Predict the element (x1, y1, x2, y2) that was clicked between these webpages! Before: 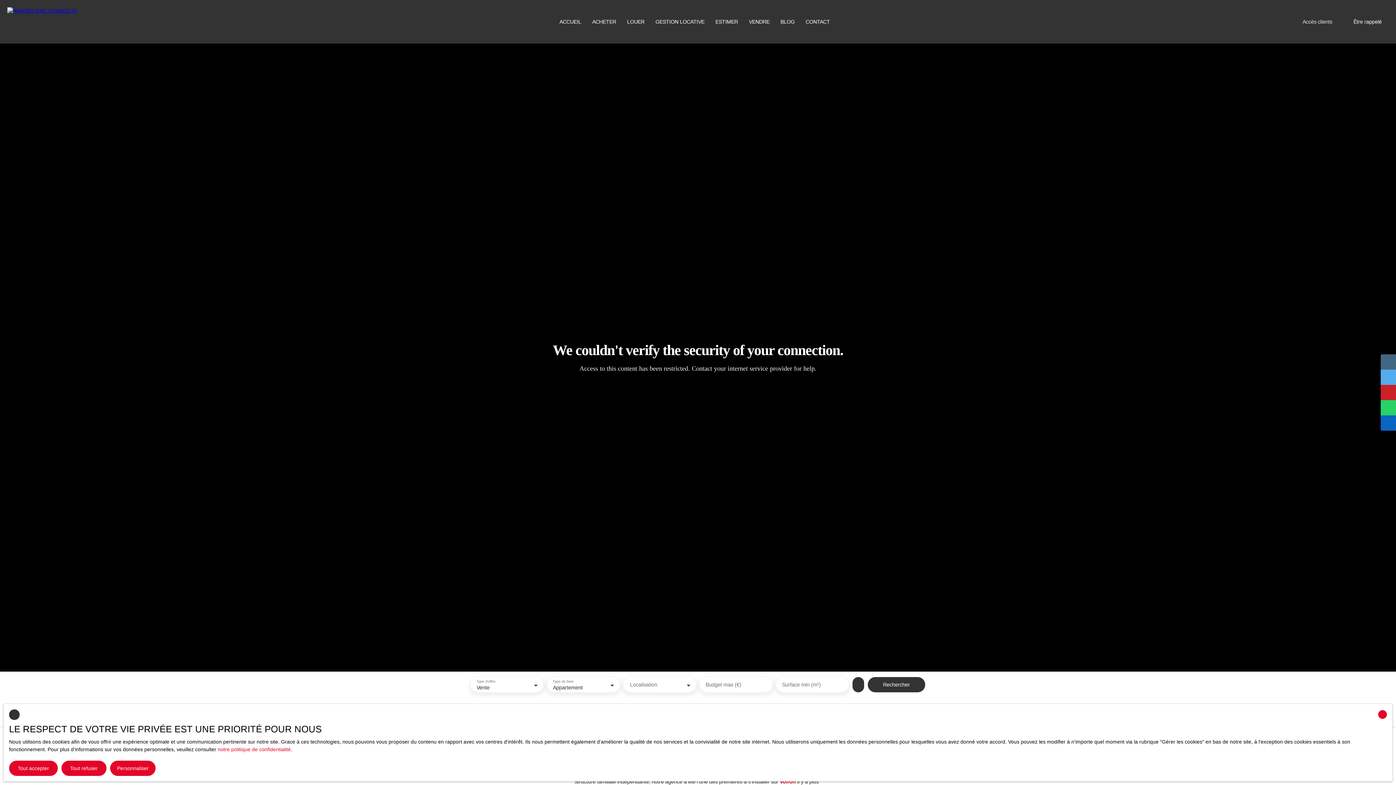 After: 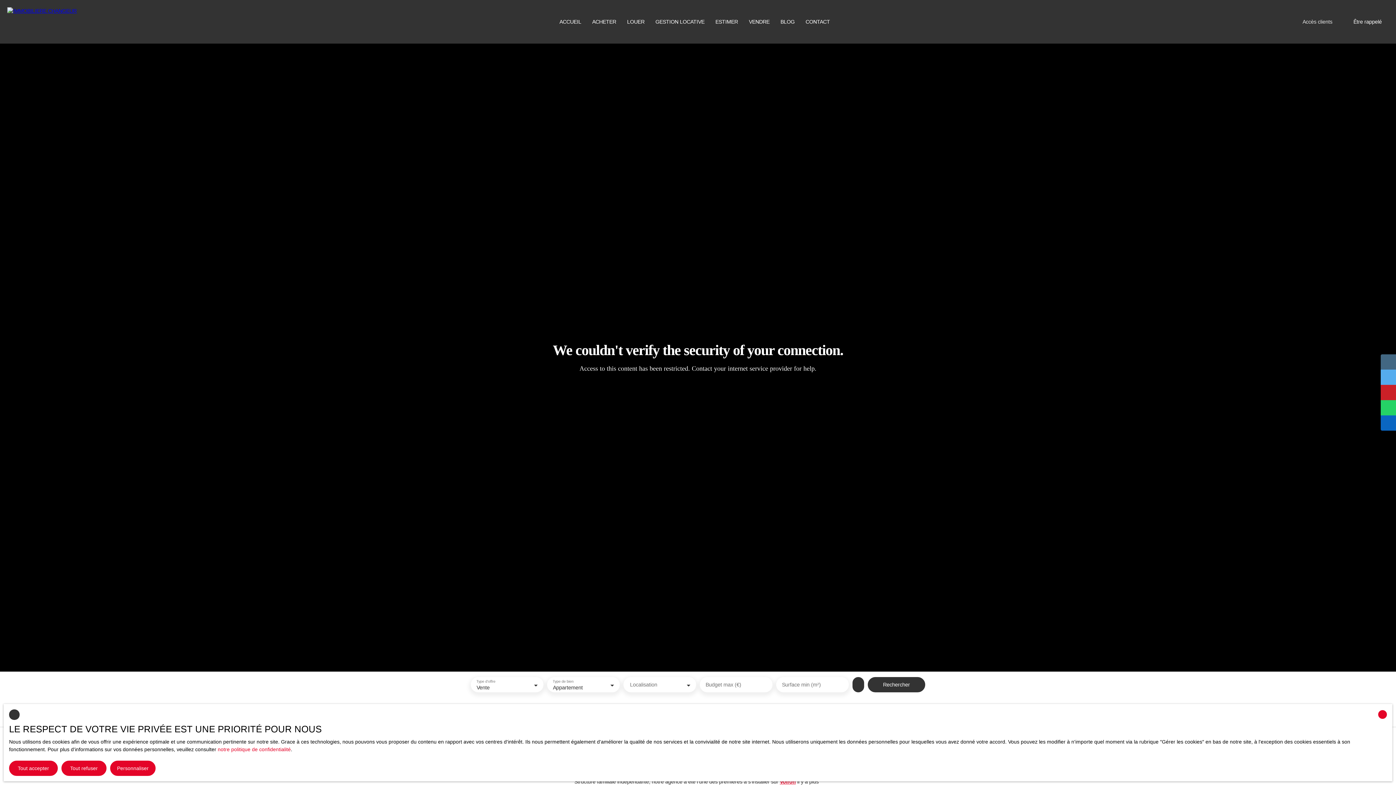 Action: label: Voiron bbox: (780, 779, 796, 785)